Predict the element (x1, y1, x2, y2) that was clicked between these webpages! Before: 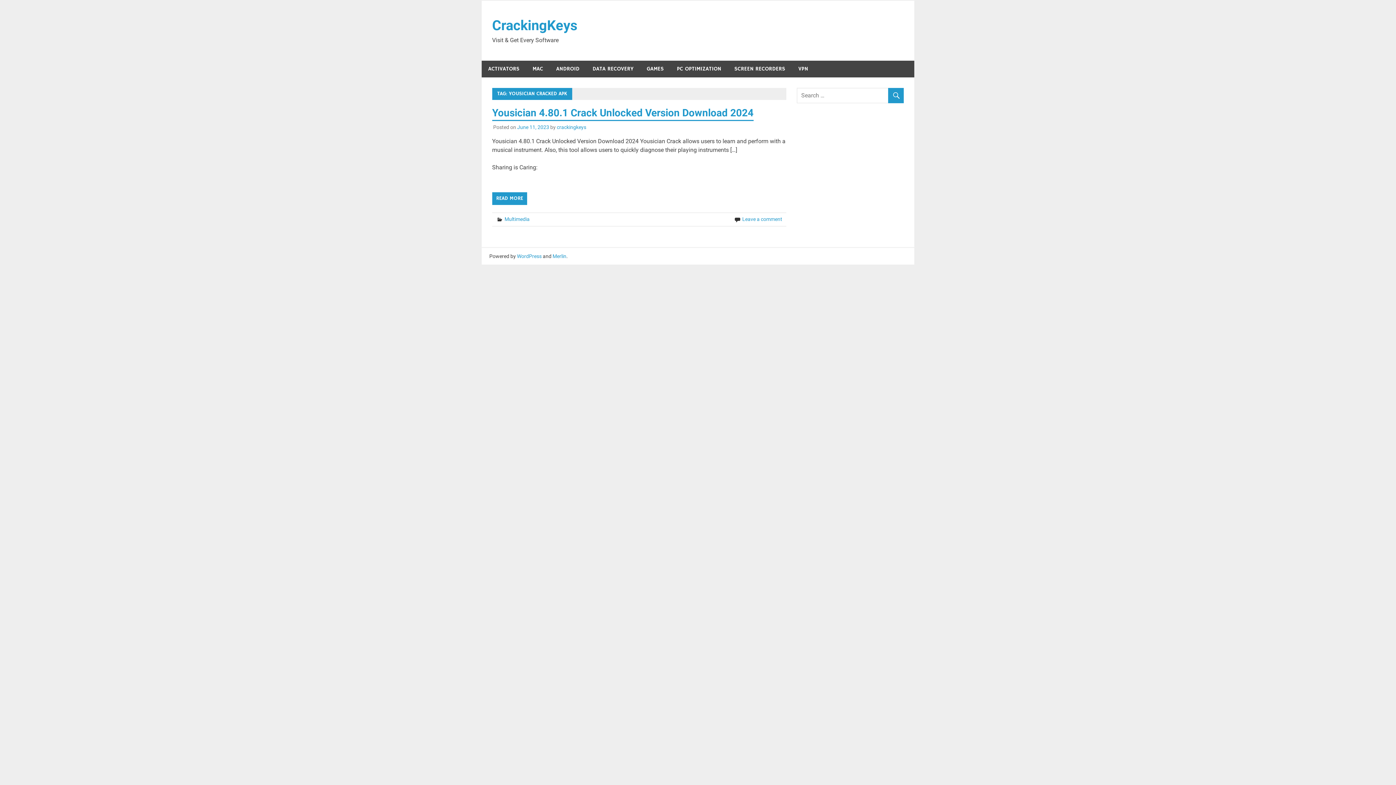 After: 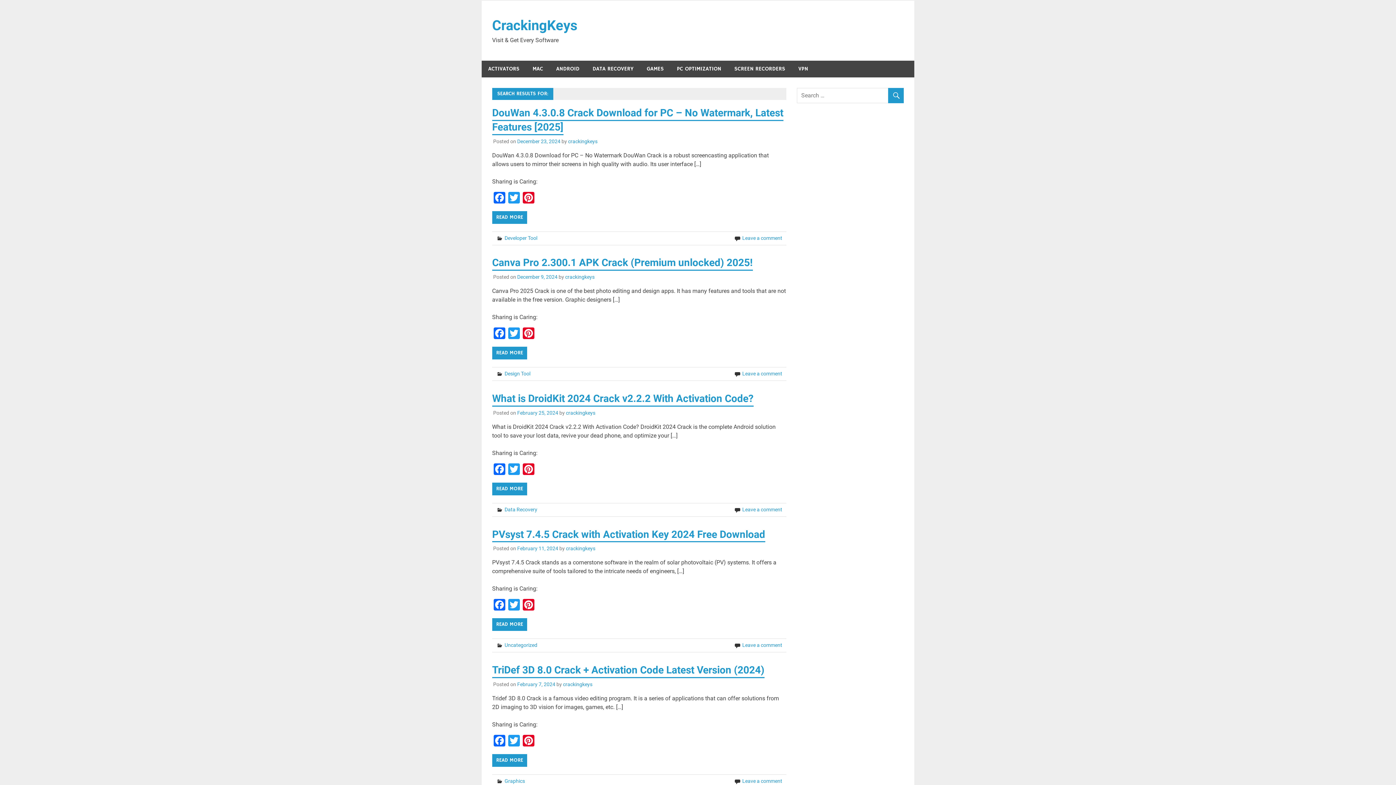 Action: bbox: (888, 87, 904, 104)